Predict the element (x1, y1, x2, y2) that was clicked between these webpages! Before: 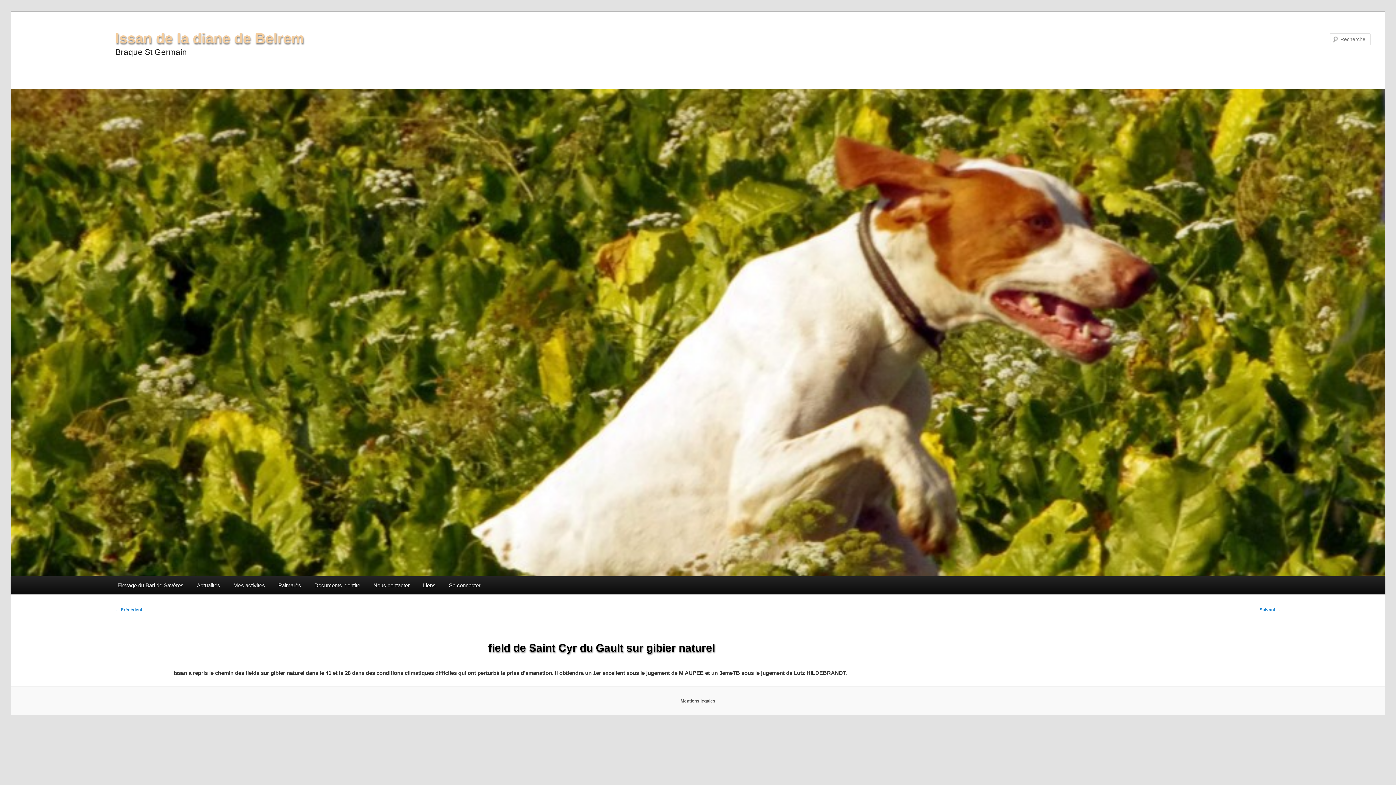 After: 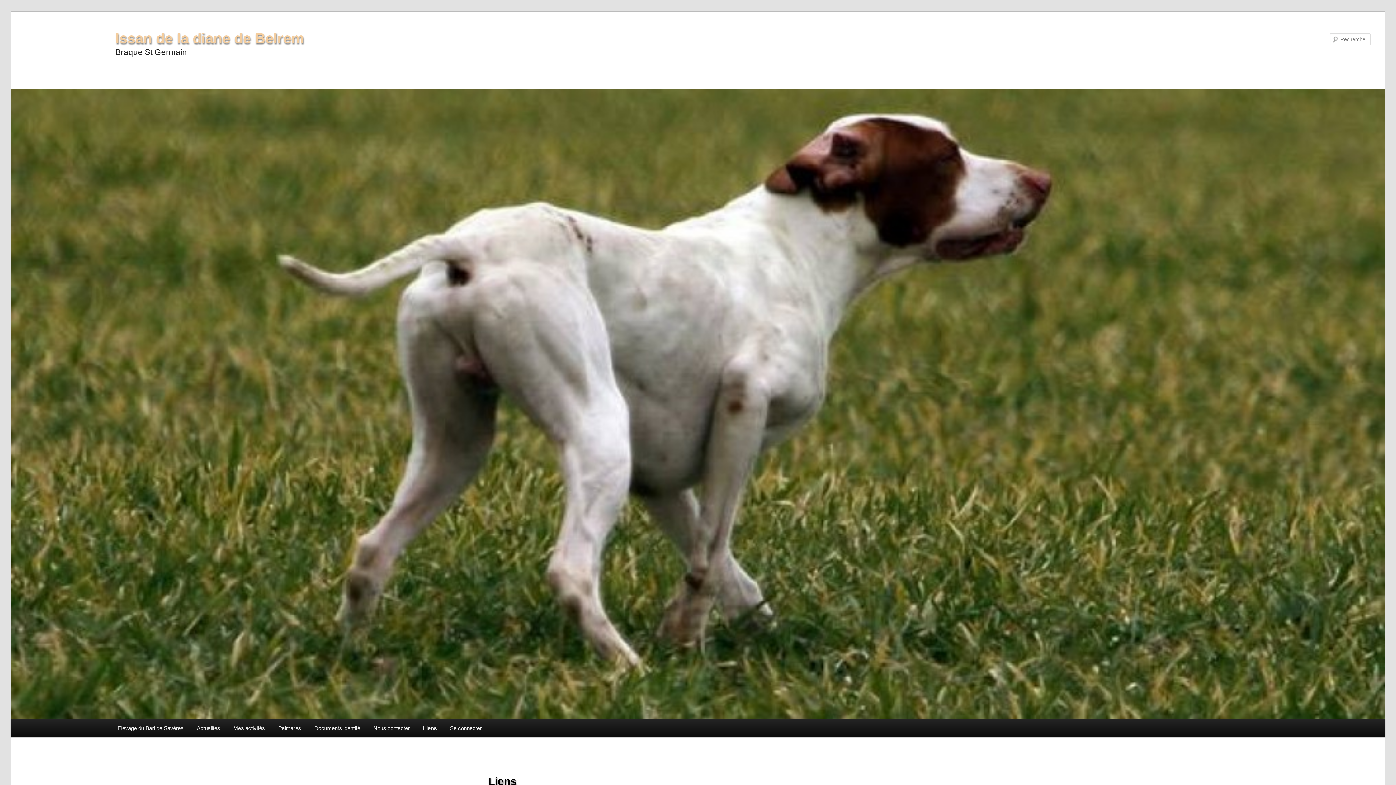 Action: bbox: (416, 576, 442, 594) label: Liens